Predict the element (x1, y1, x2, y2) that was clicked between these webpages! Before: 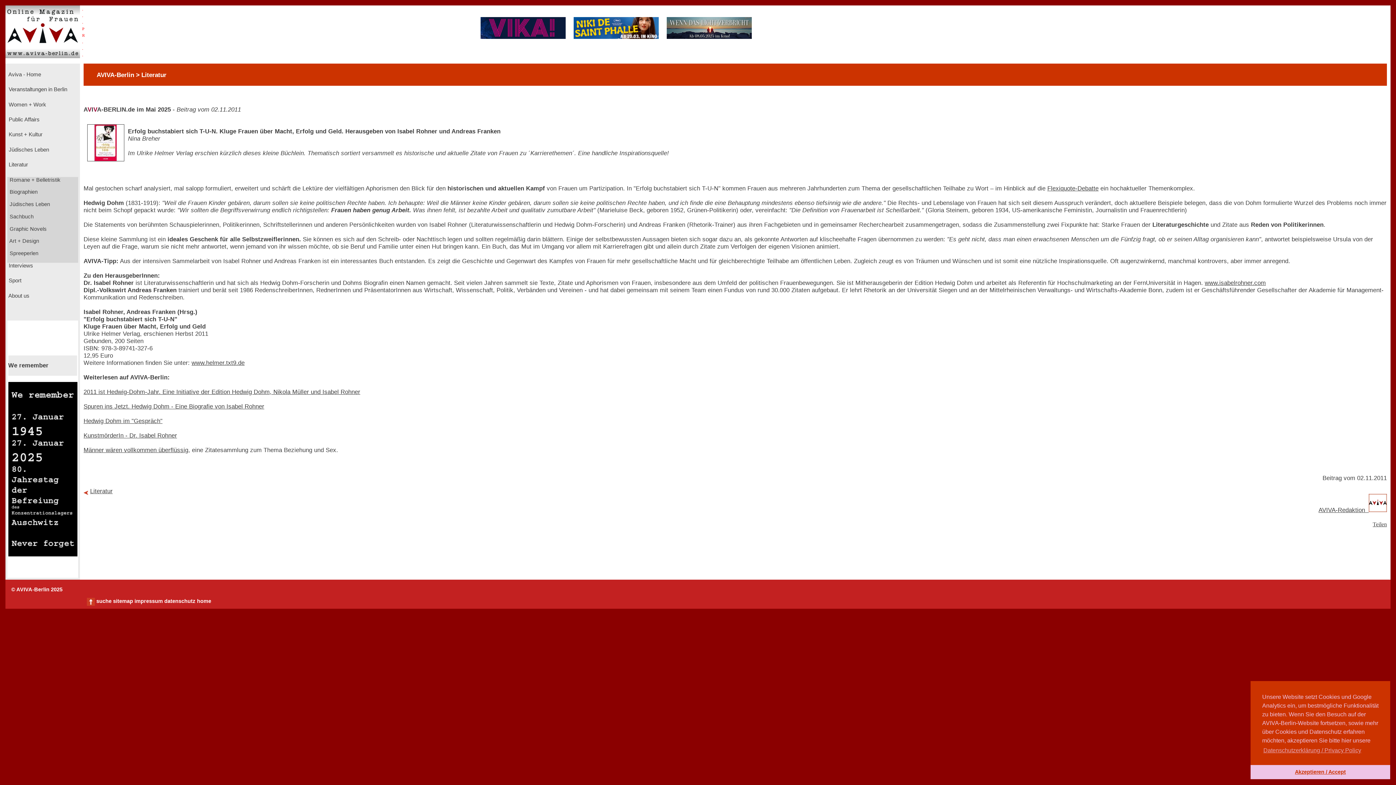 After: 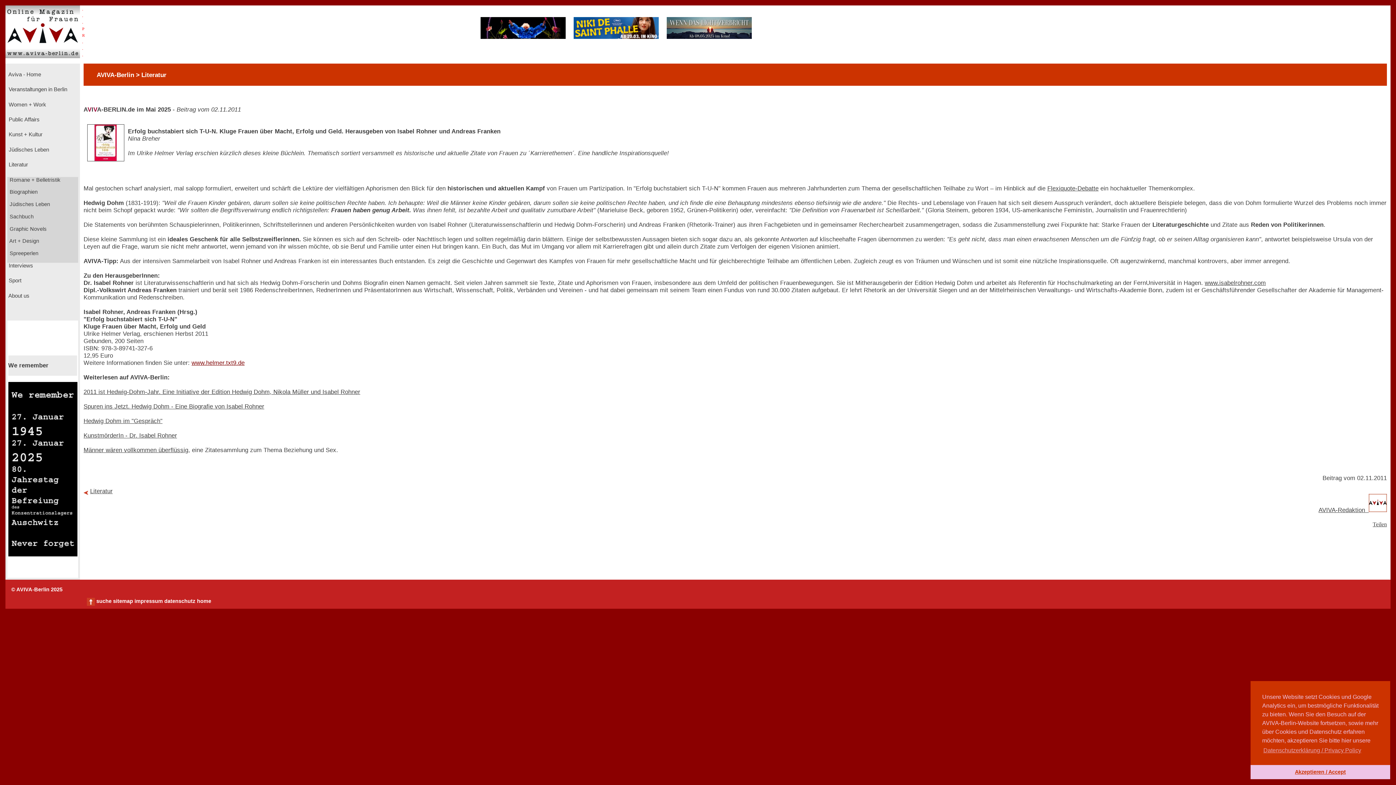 Action: label: www.helmer.txt9.de bbox: (191, 359, 244, 366)